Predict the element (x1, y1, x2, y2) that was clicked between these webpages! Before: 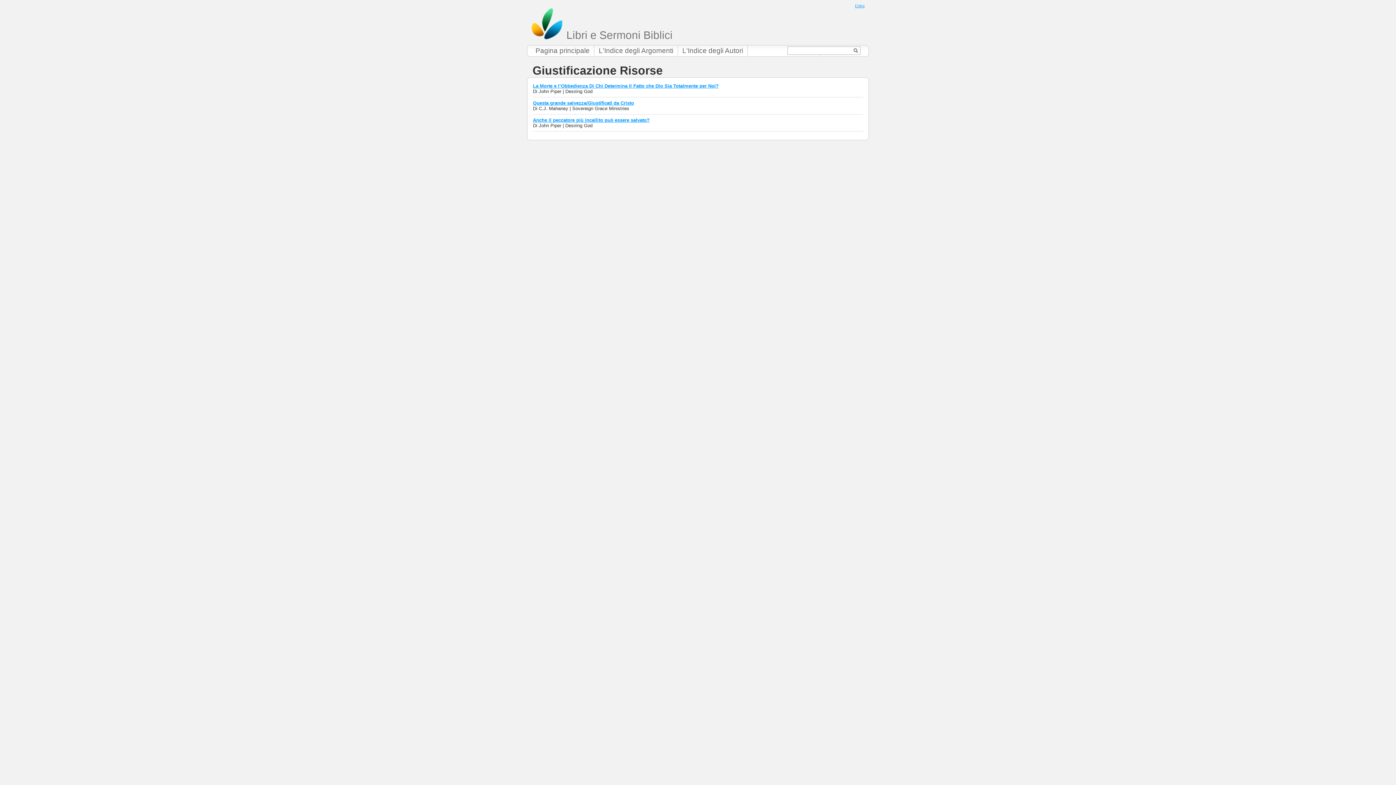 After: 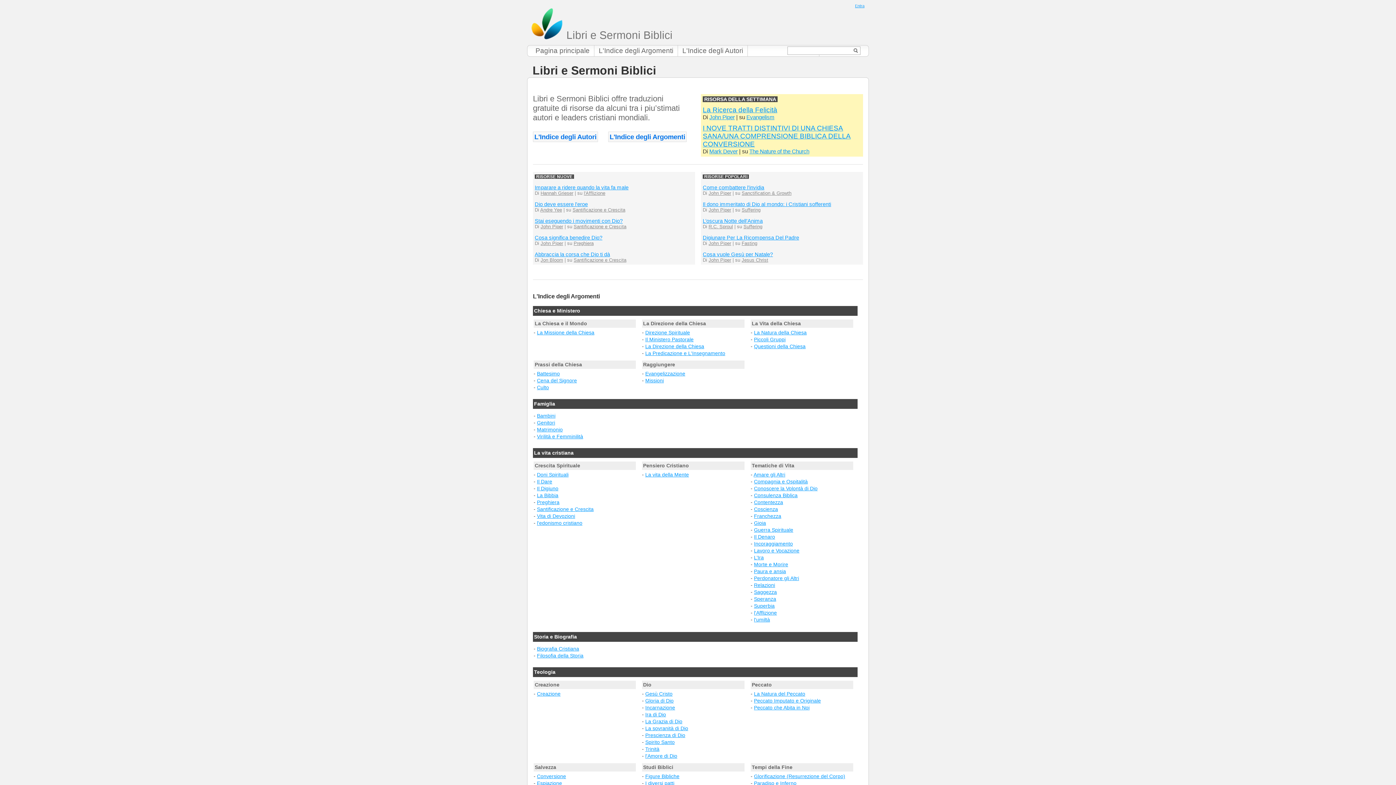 Action: bbox: (530, 29, 672, 41) label:  Libri e Sermoni Biblici